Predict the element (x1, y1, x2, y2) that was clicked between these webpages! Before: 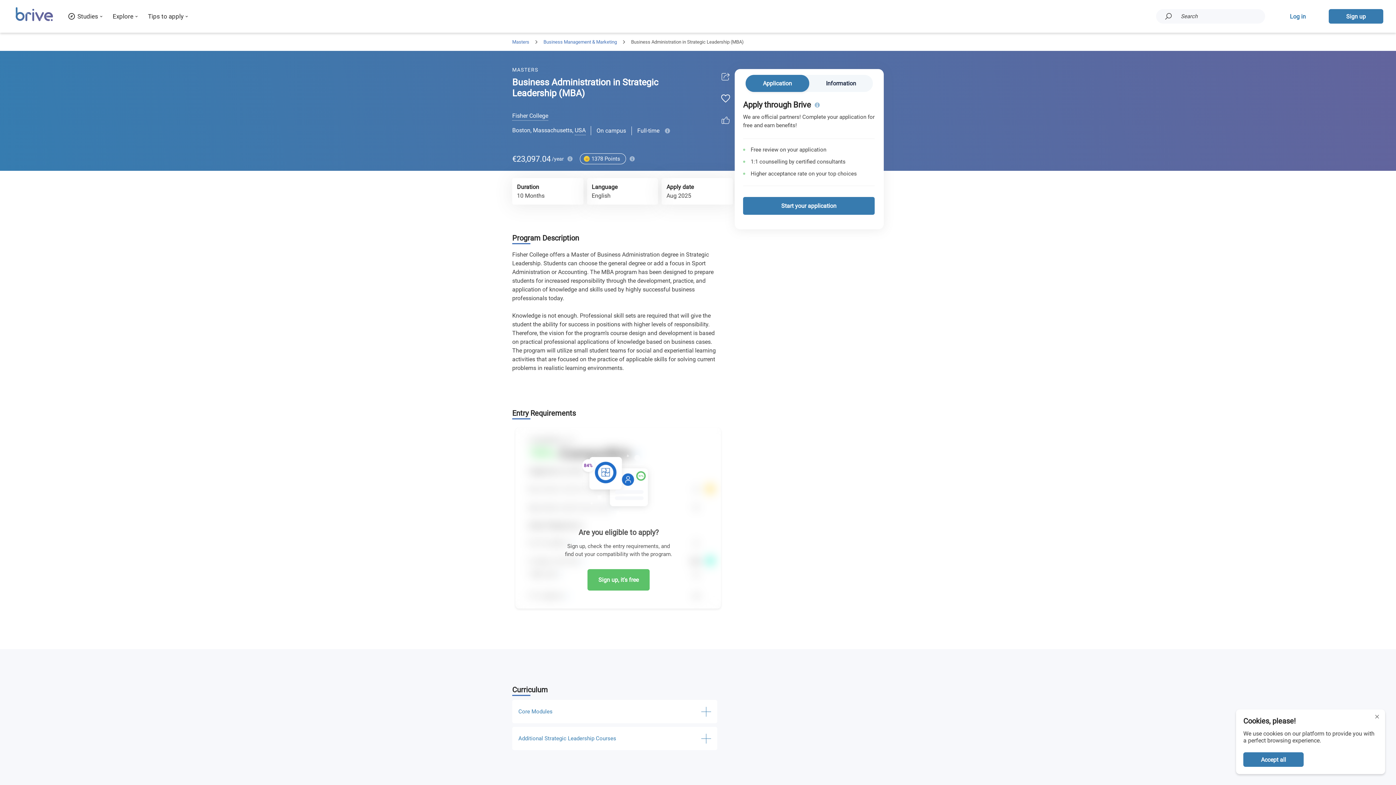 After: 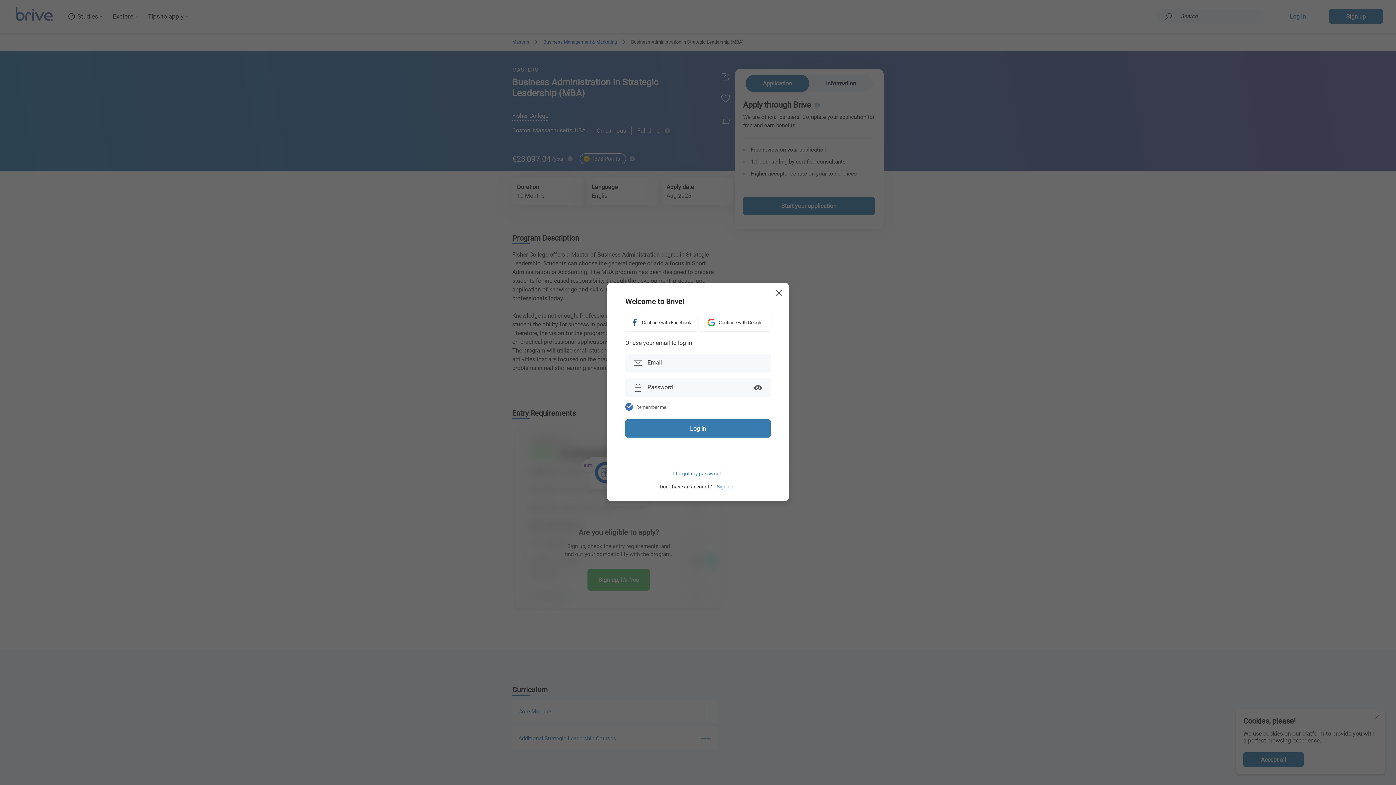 Action: label: Log in bbox: (1270, 9, 1325, 23)